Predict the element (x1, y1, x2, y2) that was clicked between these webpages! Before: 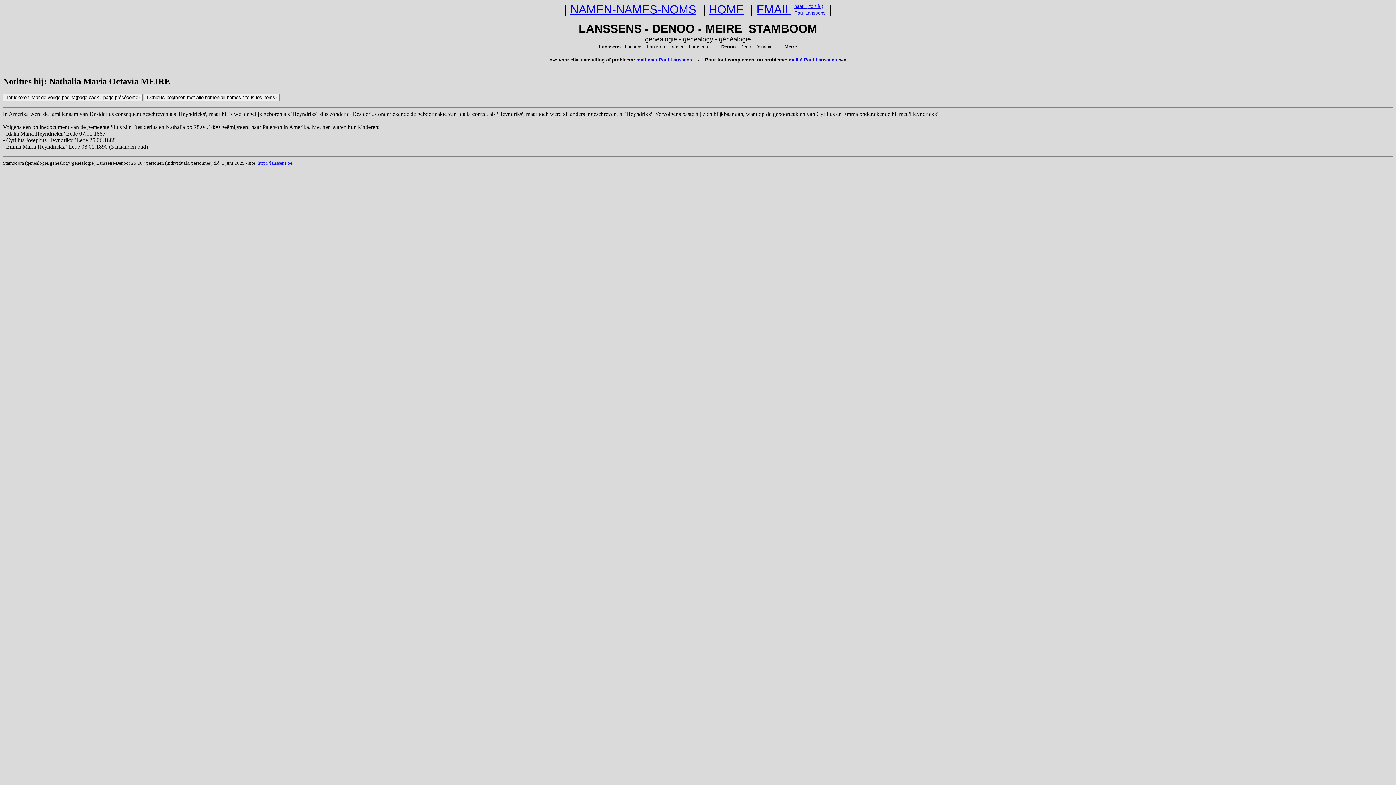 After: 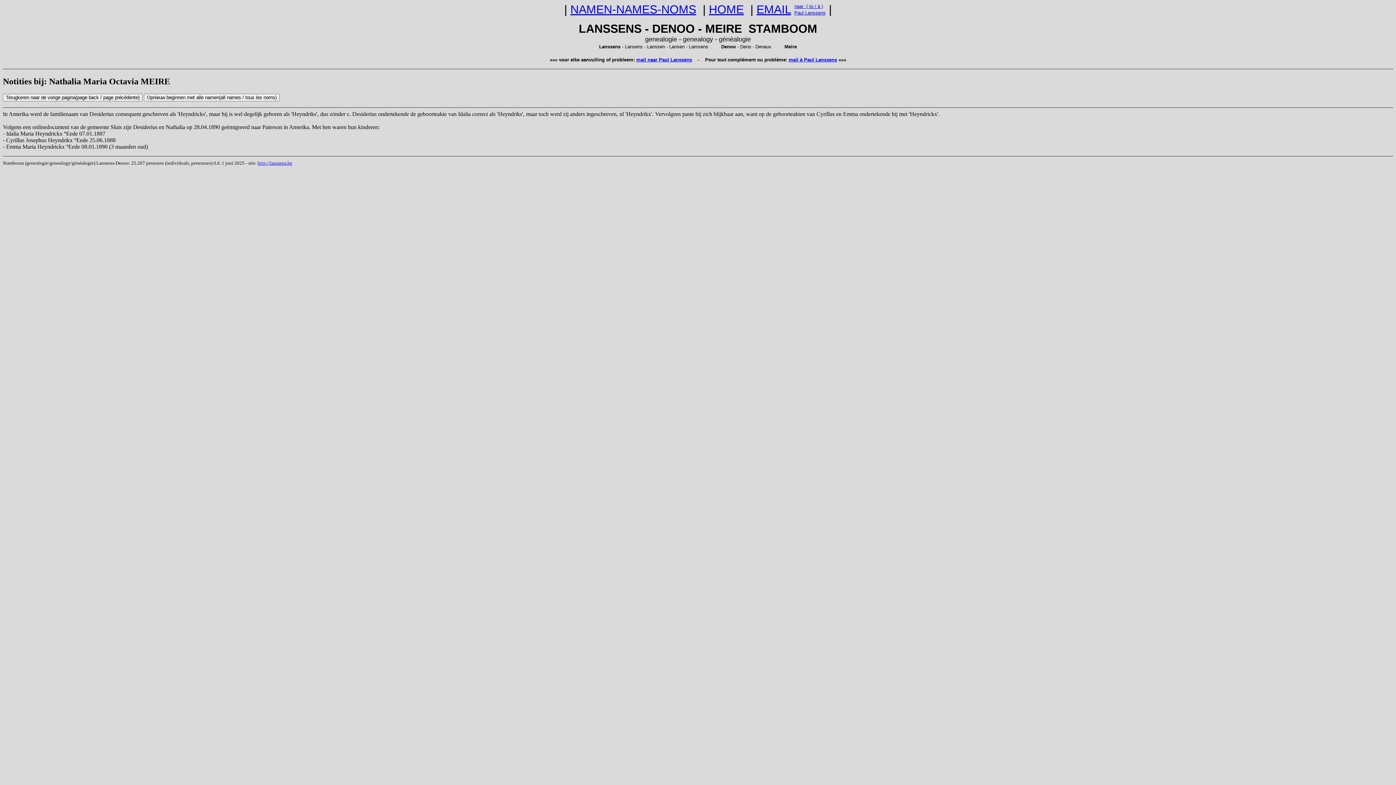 Action: label: Paul Lanssens bbox: (794, 10, 825, 15)